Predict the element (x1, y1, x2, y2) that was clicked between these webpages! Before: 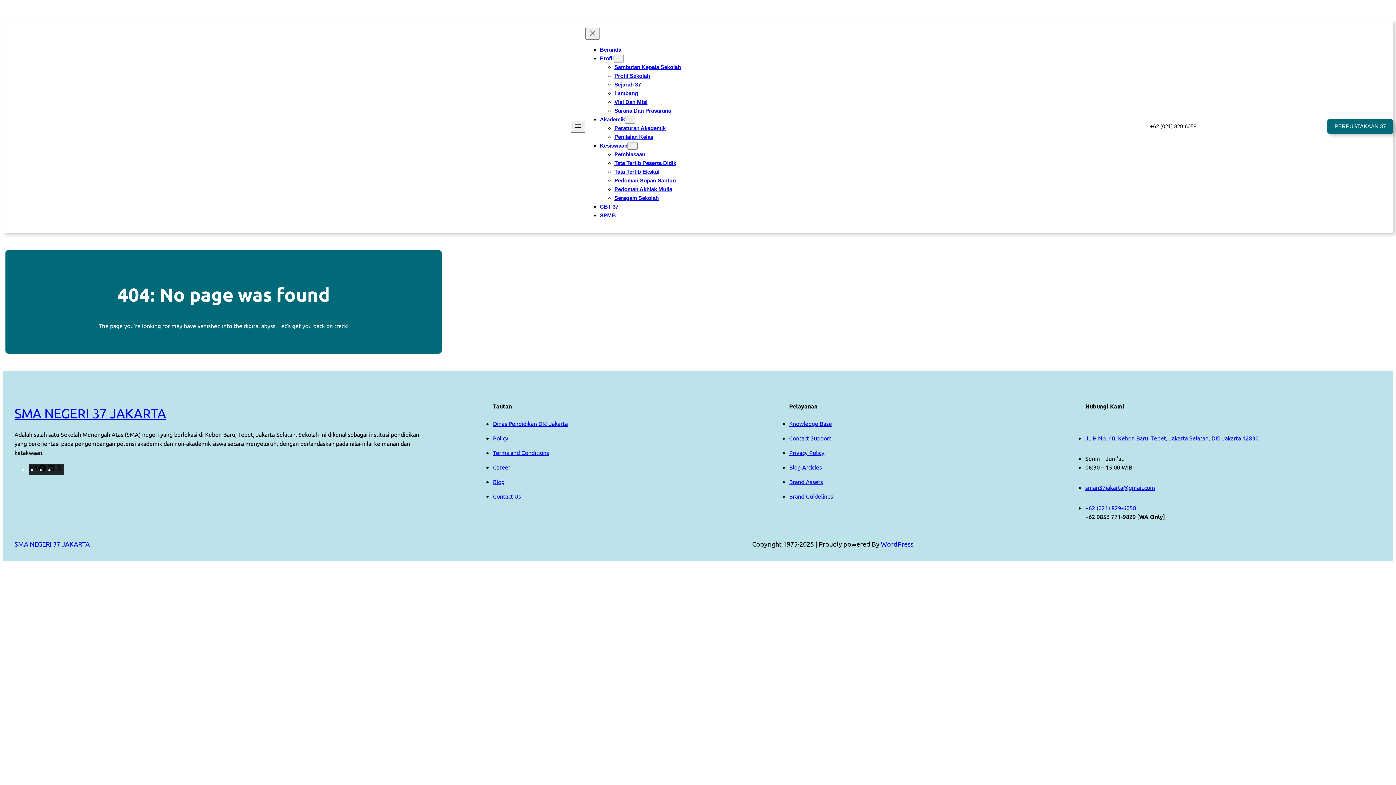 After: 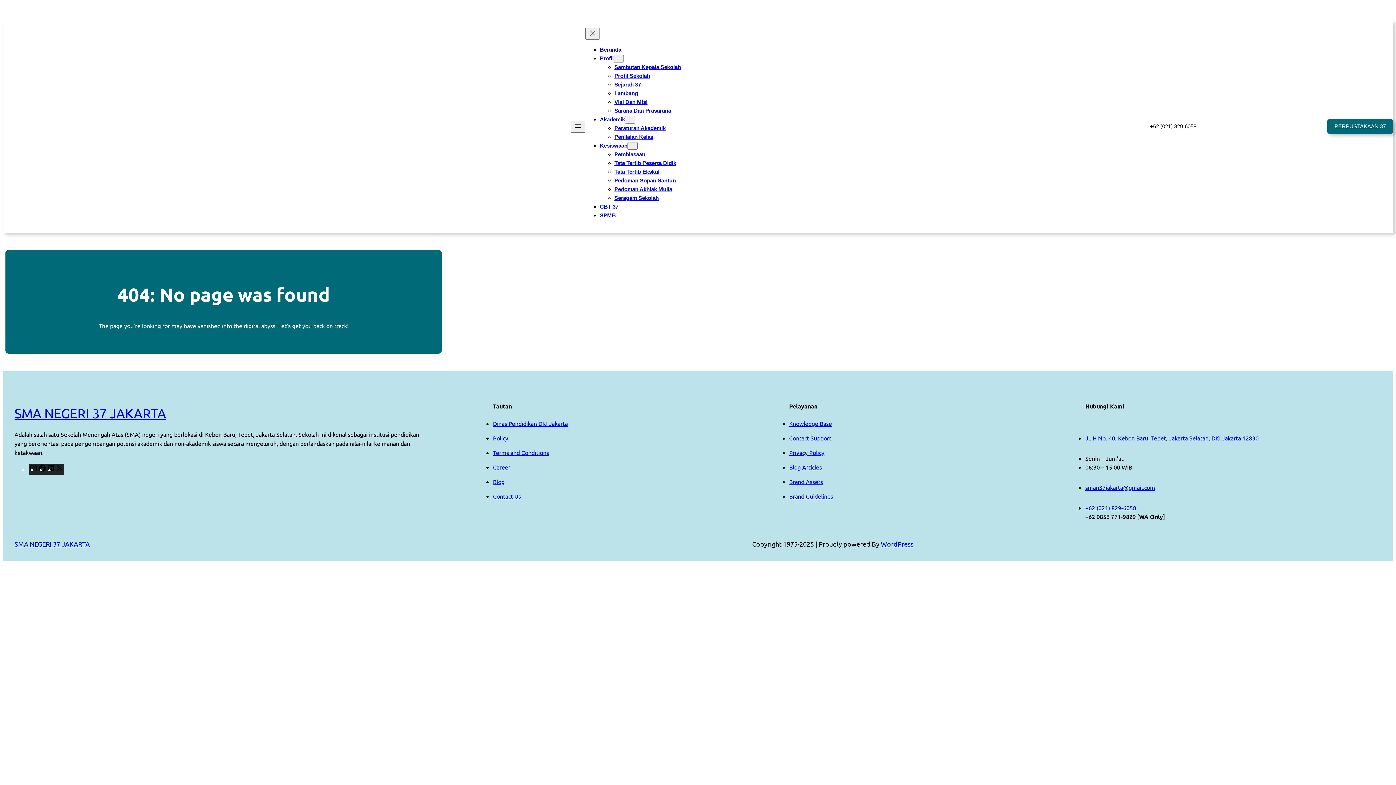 Action: label: Contact Us bbox: (493, 492, 521, 500)